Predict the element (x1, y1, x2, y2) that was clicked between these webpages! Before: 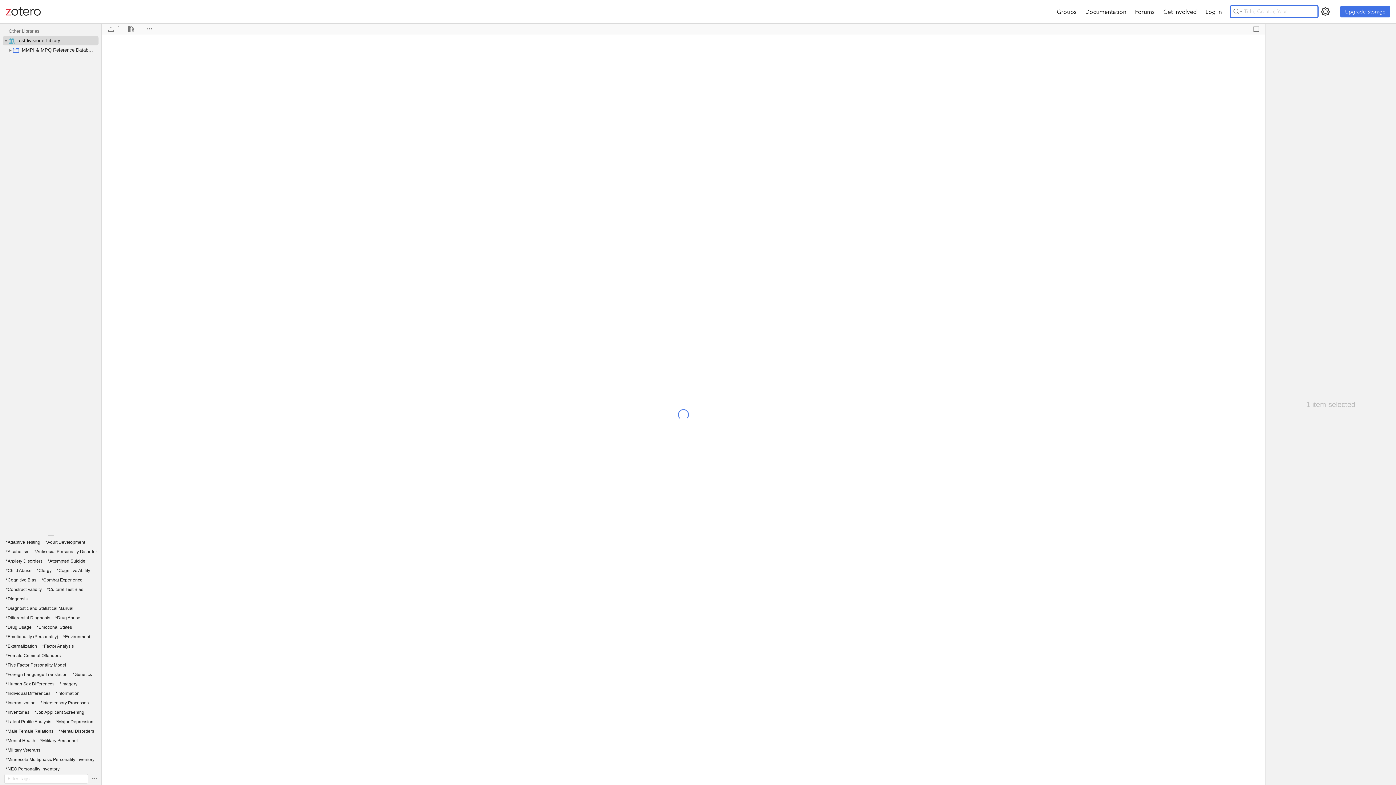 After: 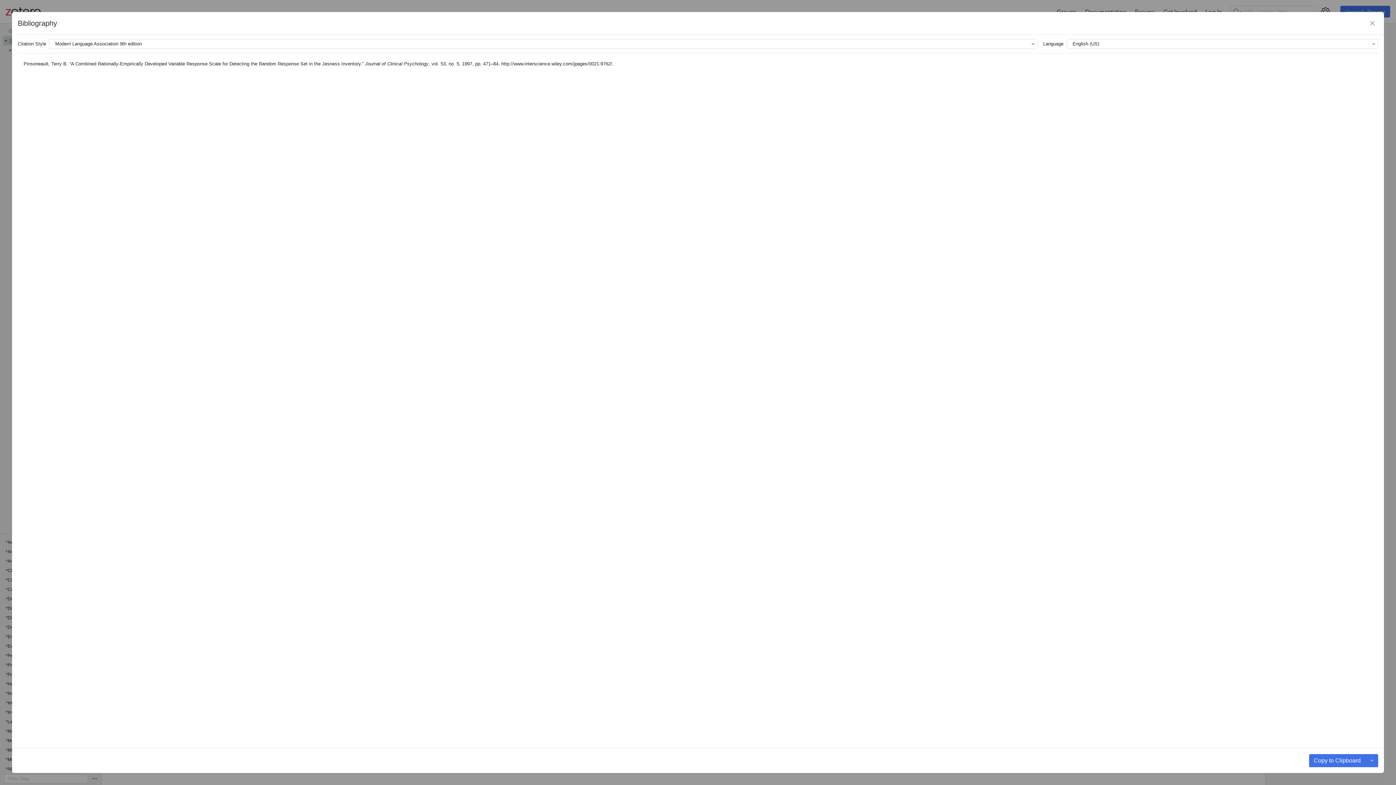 Action: bbox: (126, 24, 136, 33)